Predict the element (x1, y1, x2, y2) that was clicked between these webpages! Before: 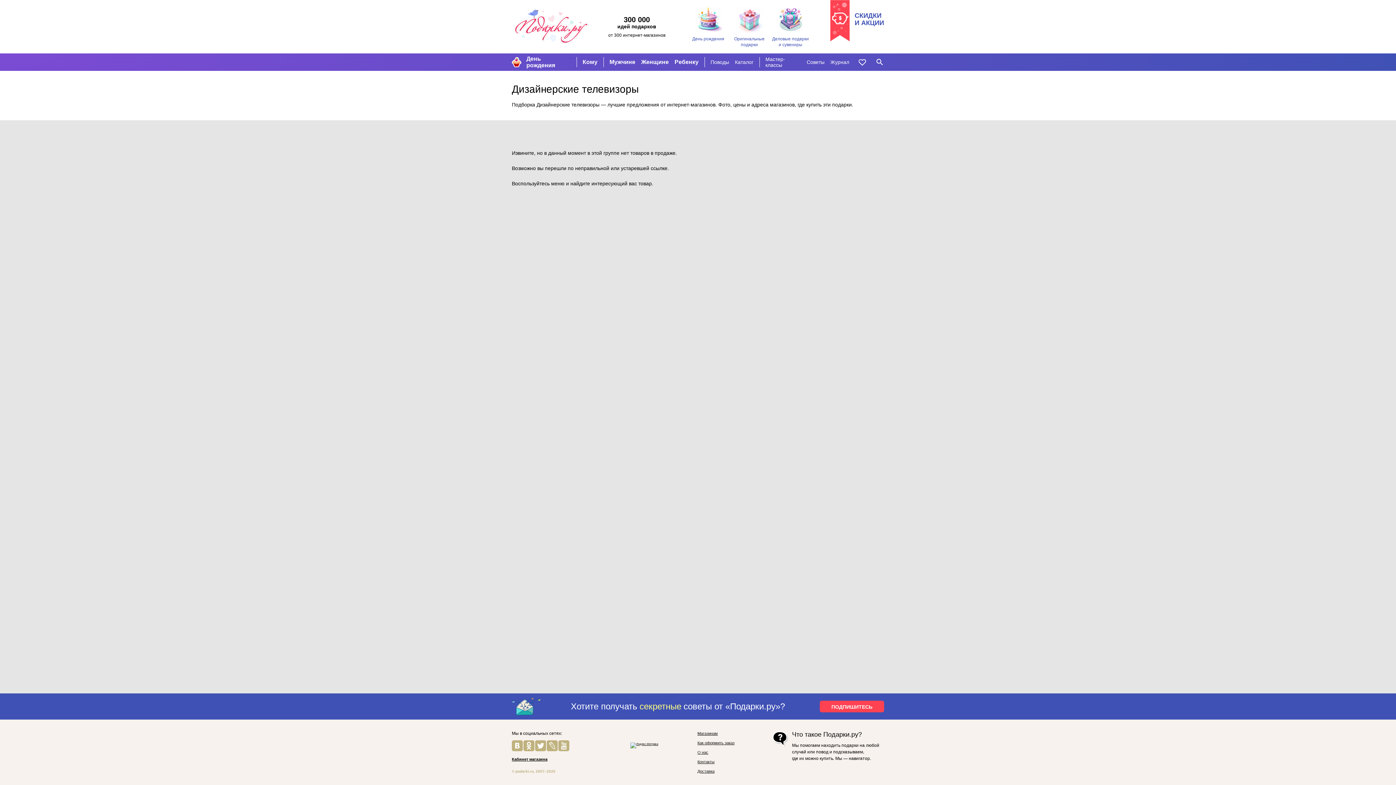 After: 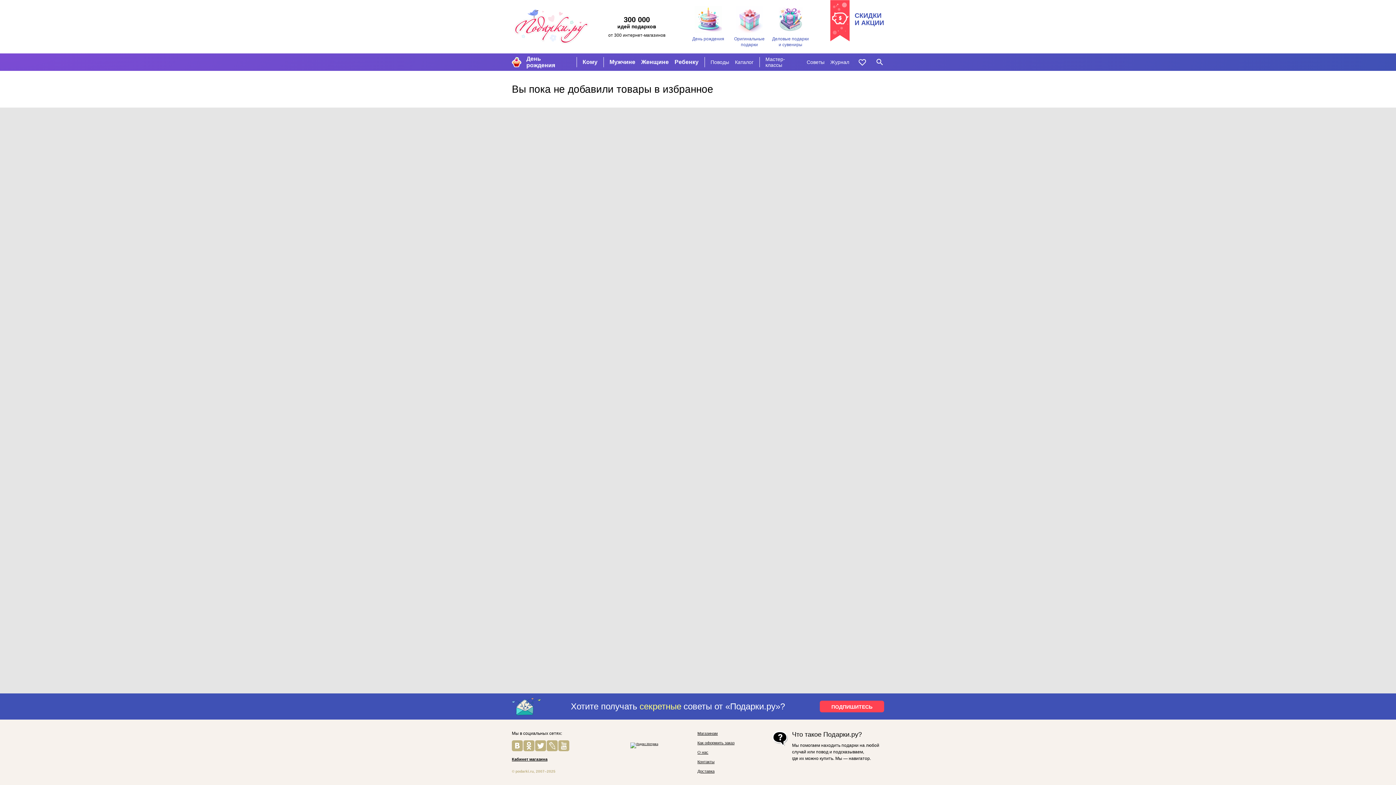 Action: bbox: (853, 53, 871, 71)